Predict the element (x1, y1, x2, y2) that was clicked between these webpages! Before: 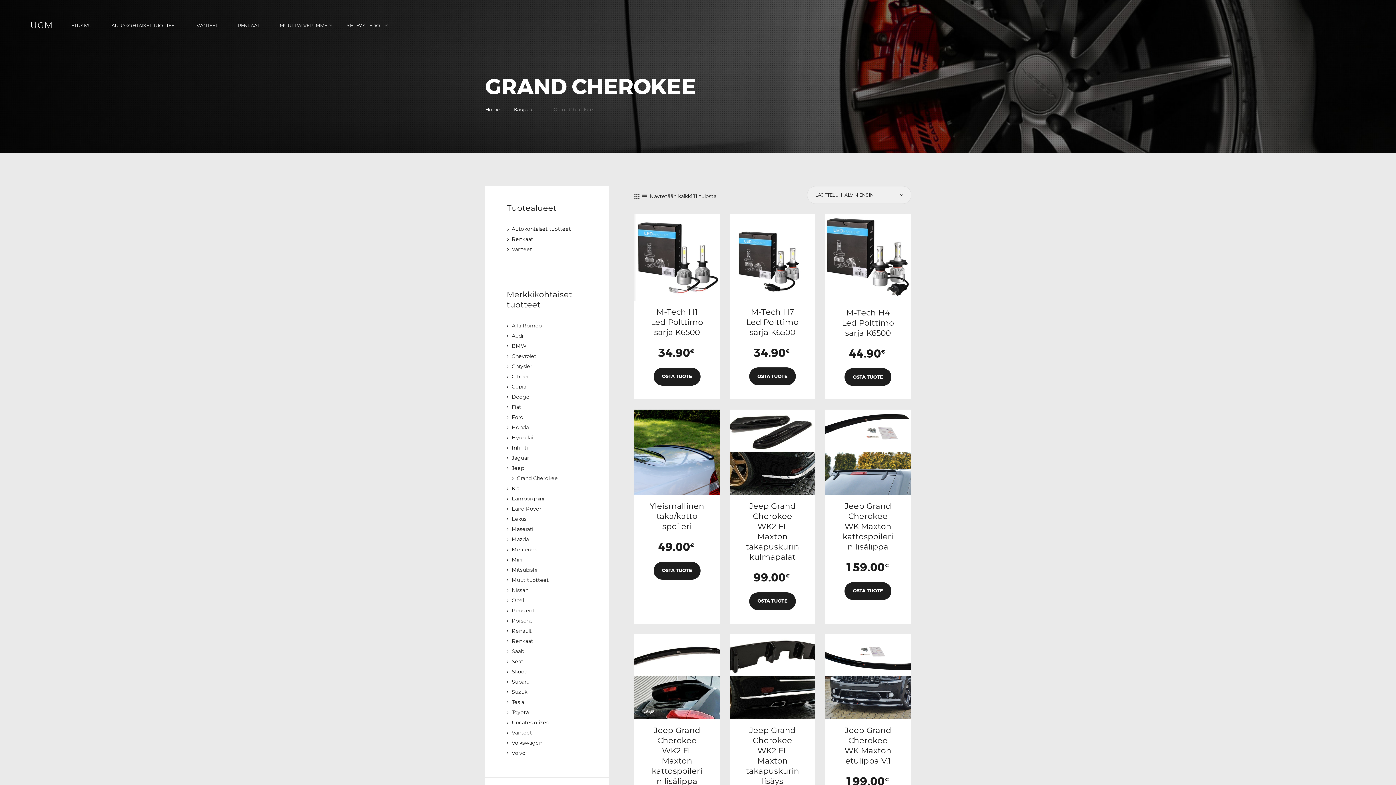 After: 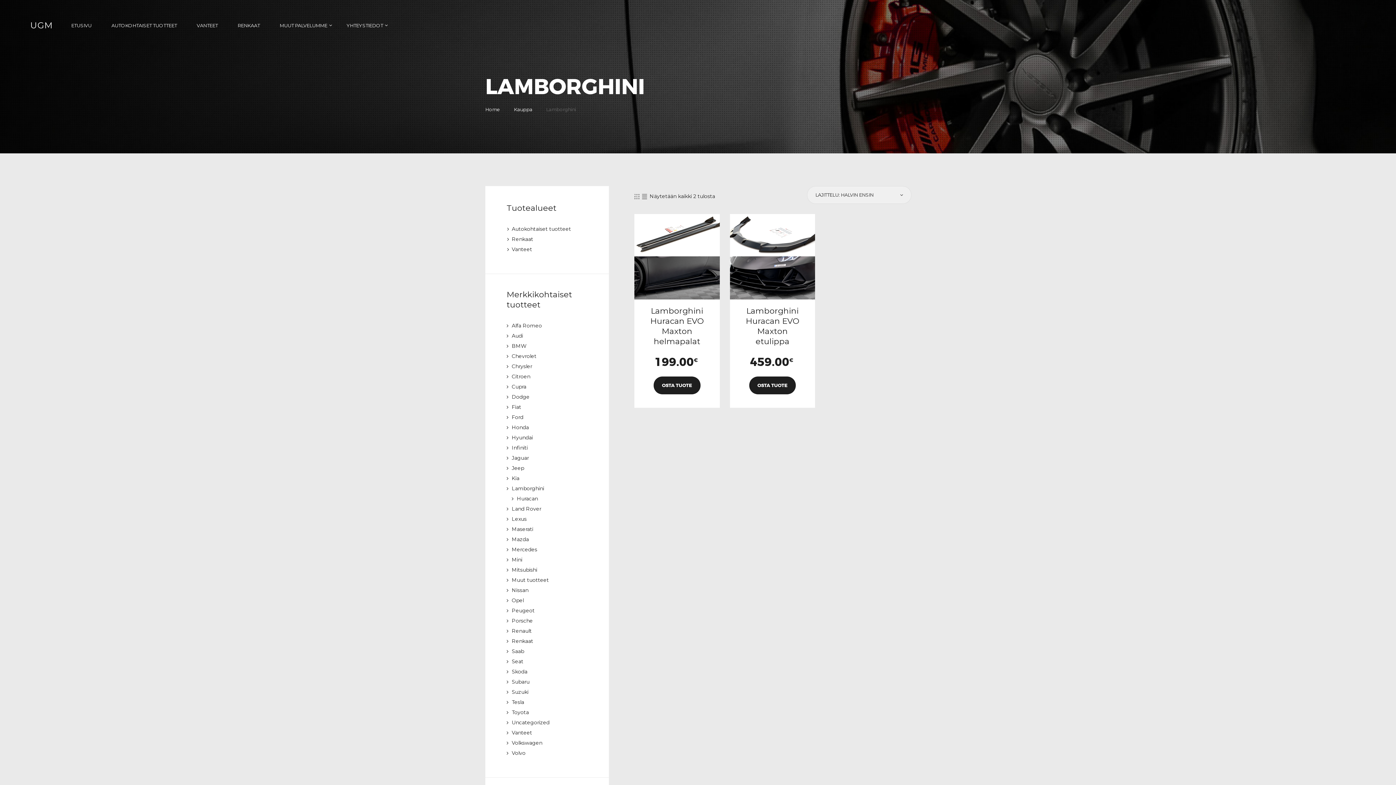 Action: bbox: (511, 495, 544, 502) label: Lamborghini